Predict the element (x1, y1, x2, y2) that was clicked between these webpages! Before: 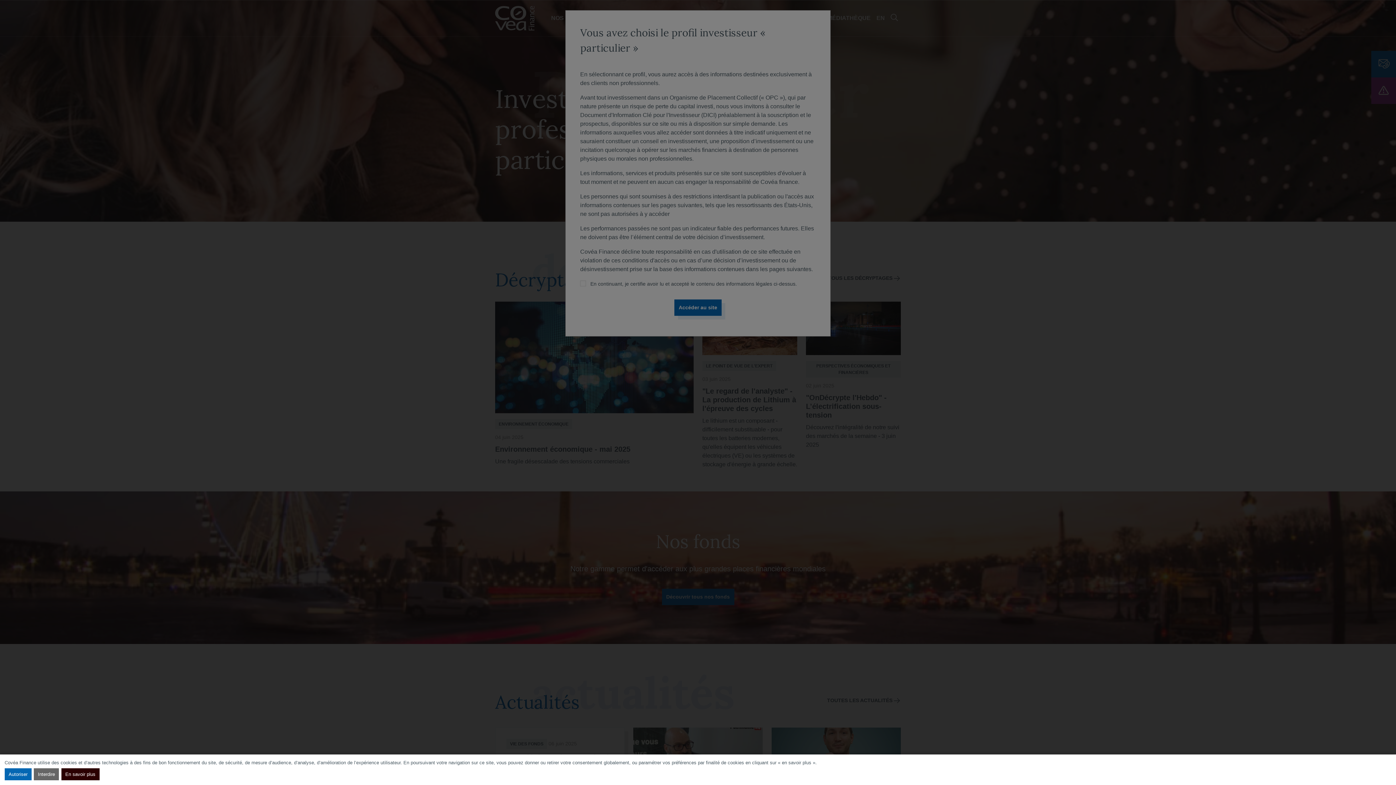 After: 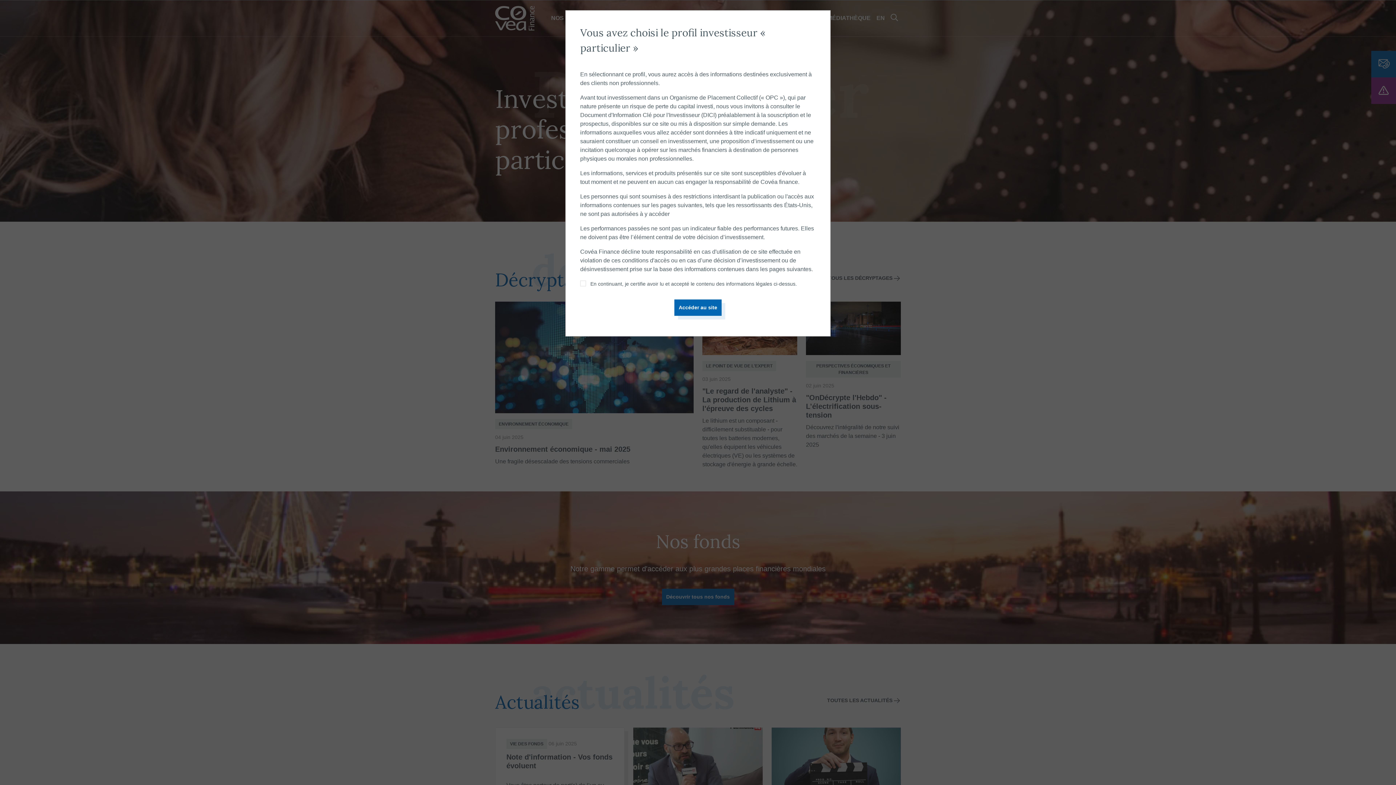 Action: bbox: (4, 768, 31, 780) label: Autoriser